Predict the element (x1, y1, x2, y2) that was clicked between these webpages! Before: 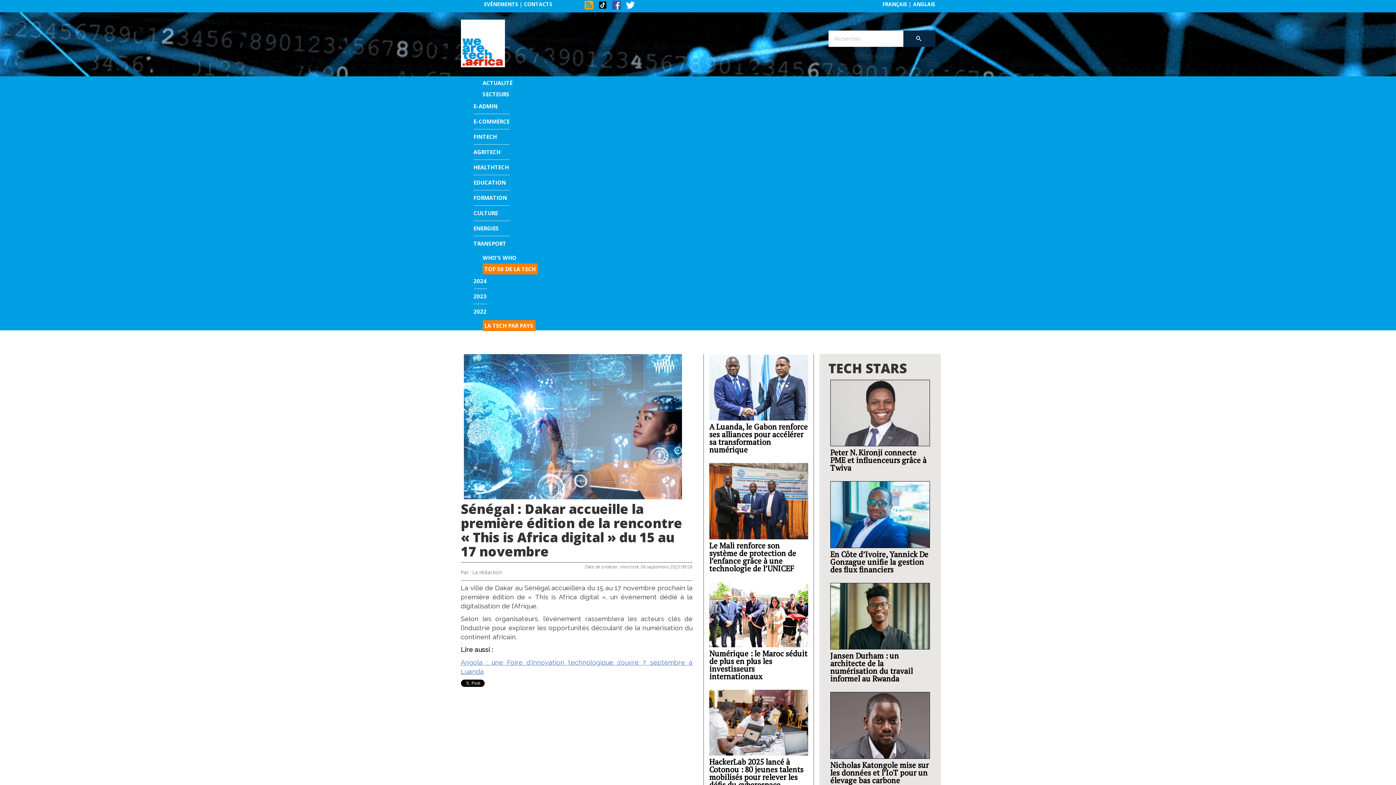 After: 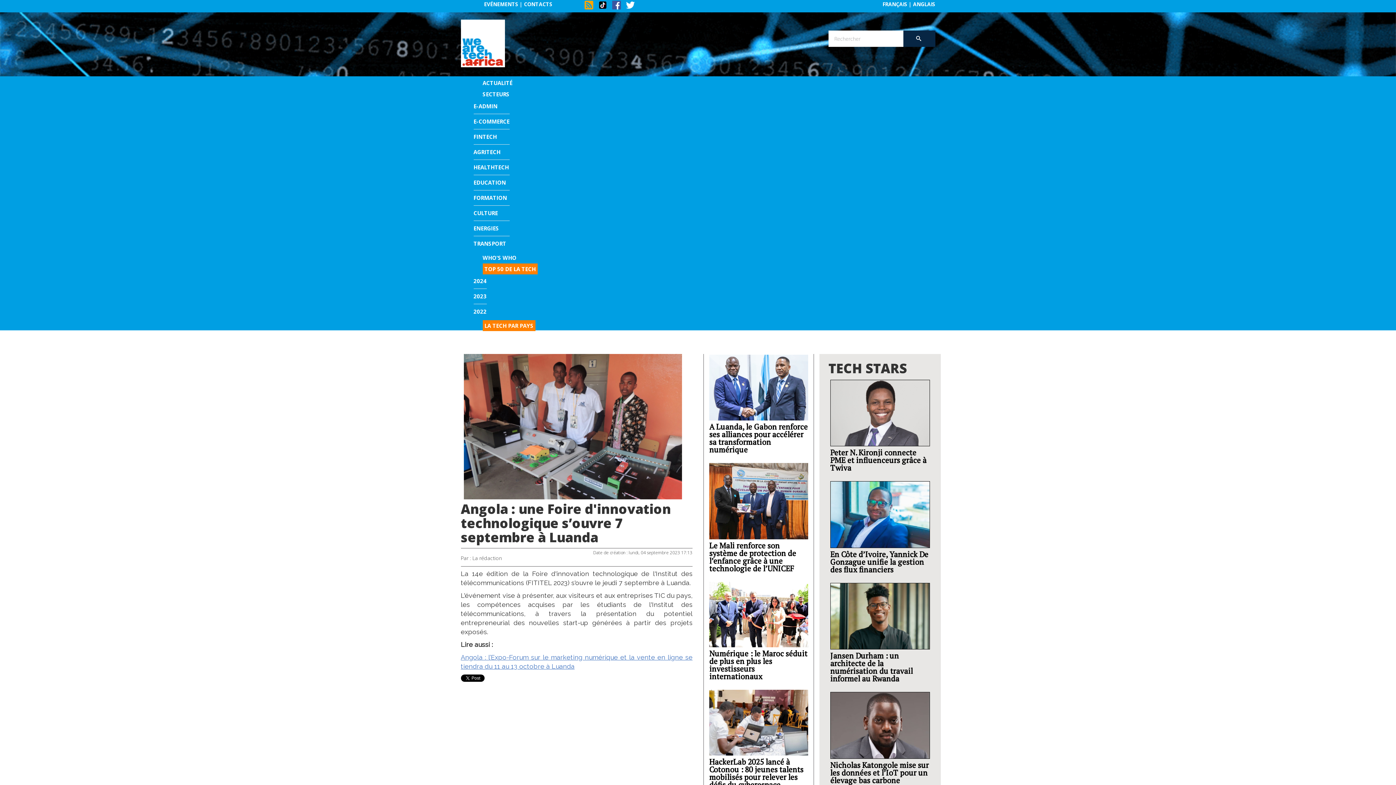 Action: bbox: (460, 658, 692, 676) label: Angola : une Foire d'innovation technologique s’ouvre 7 septembre à Luanda